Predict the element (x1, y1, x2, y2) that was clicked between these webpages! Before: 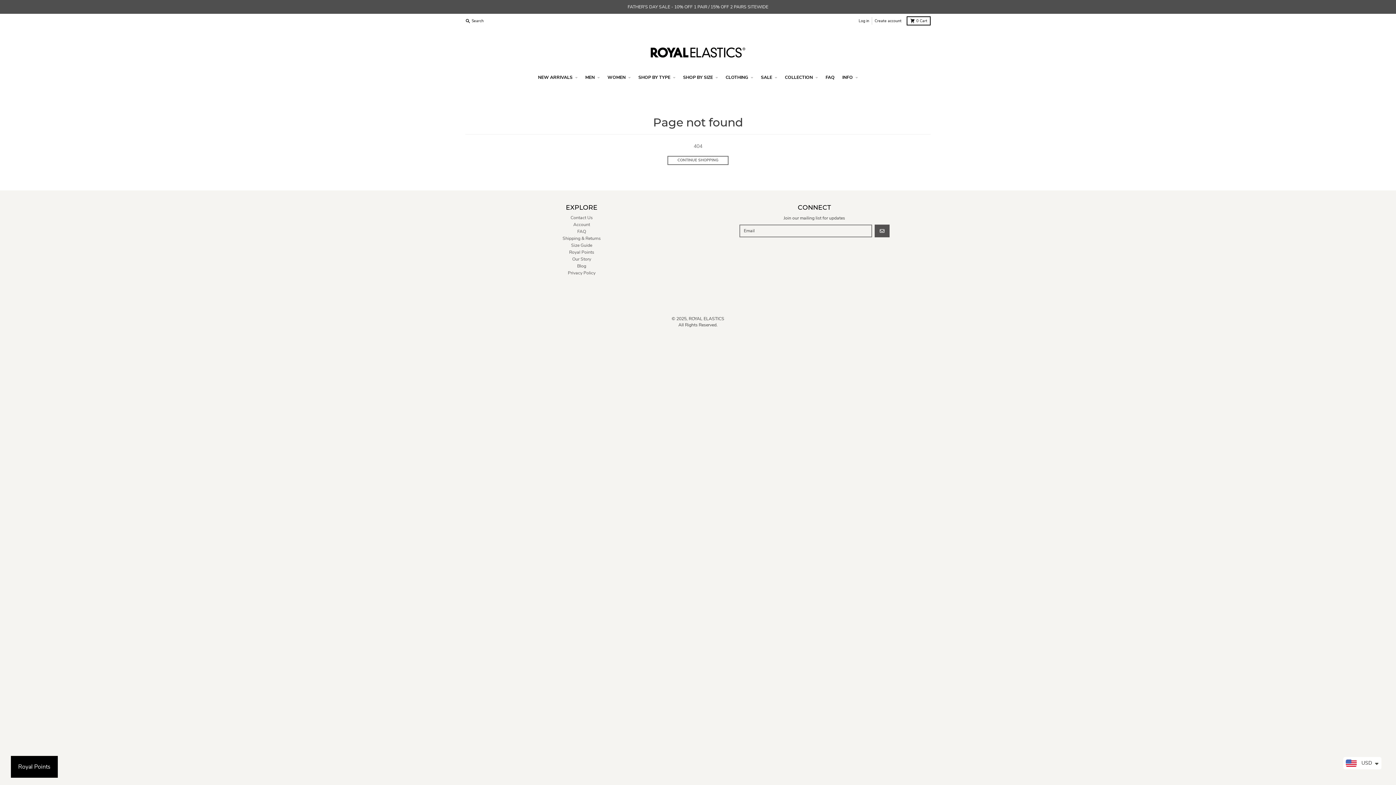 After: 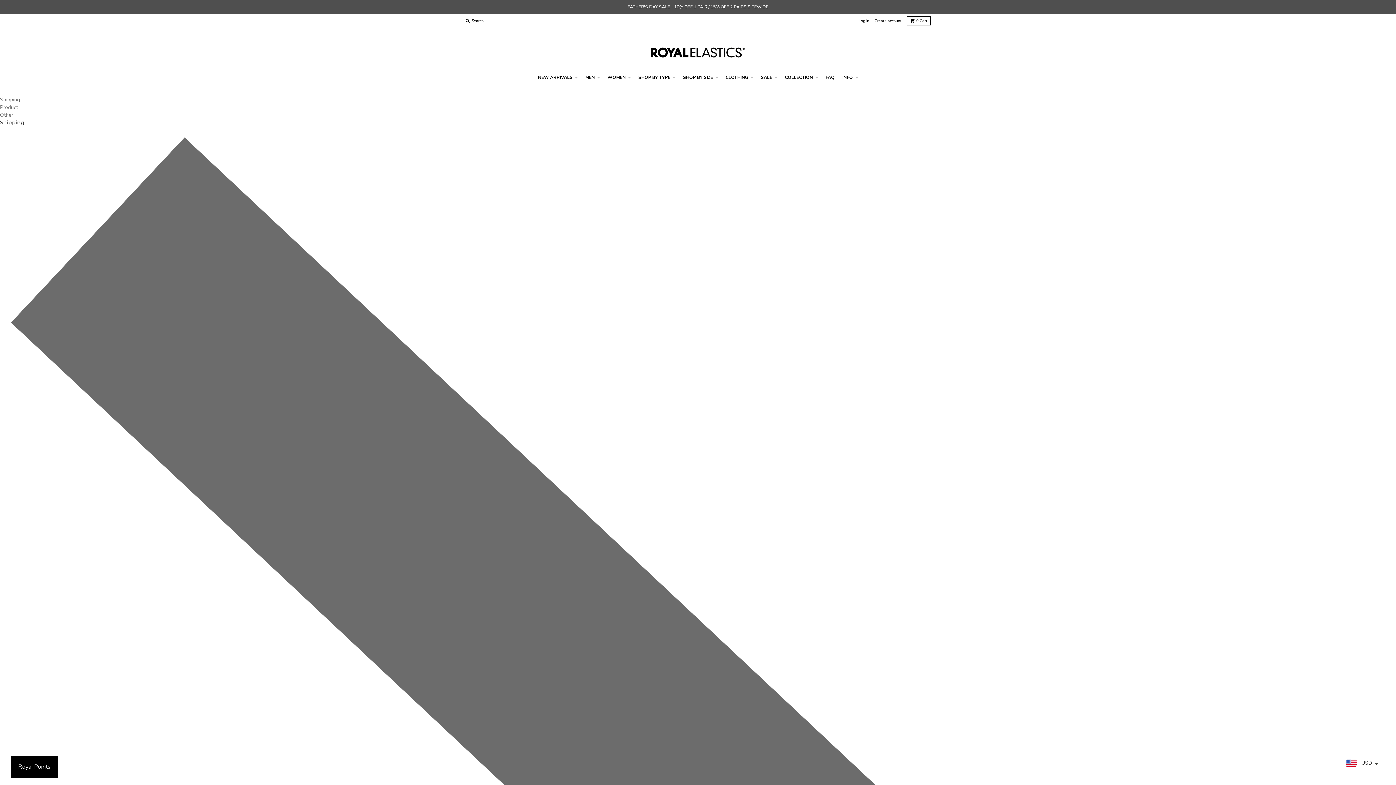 Action: bbox: (577, 228, 586, 234) label: FAQ